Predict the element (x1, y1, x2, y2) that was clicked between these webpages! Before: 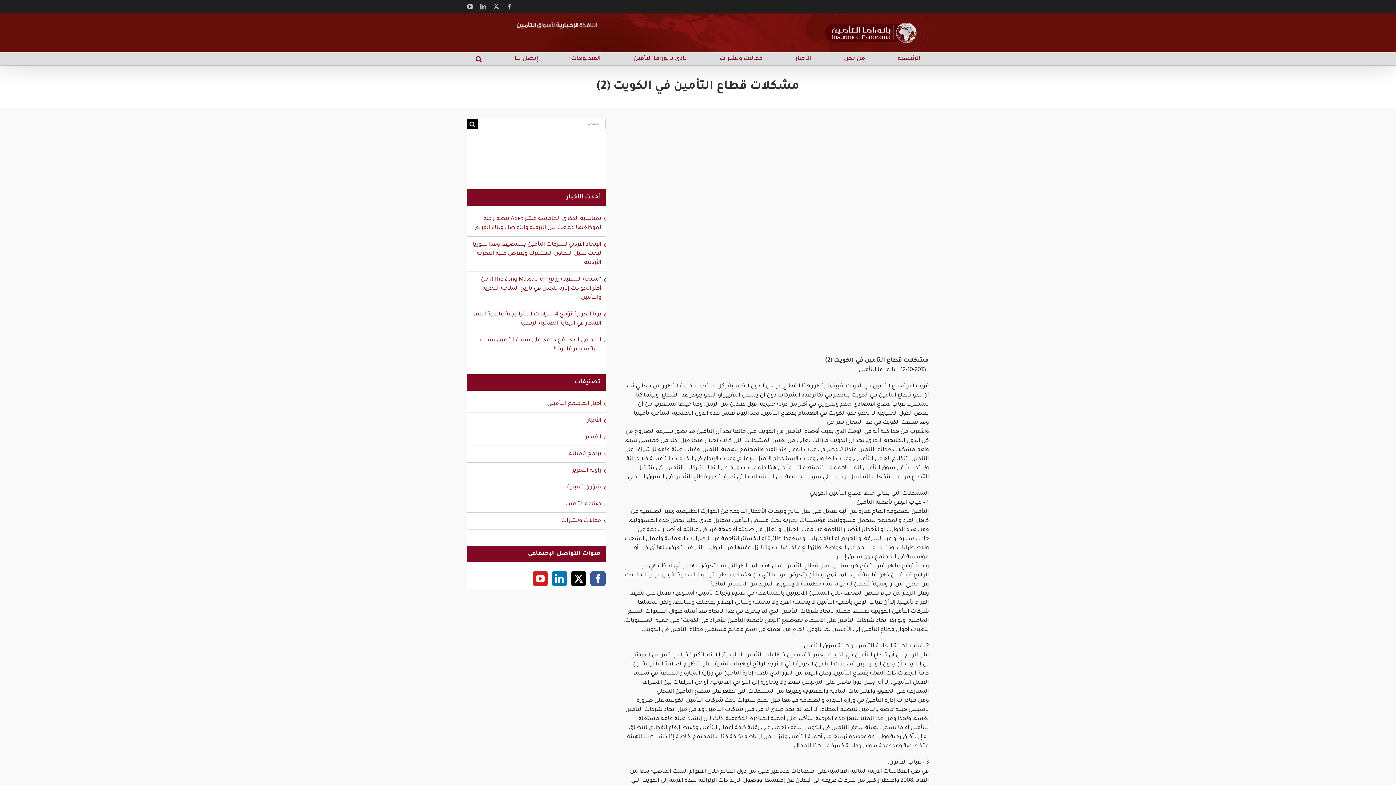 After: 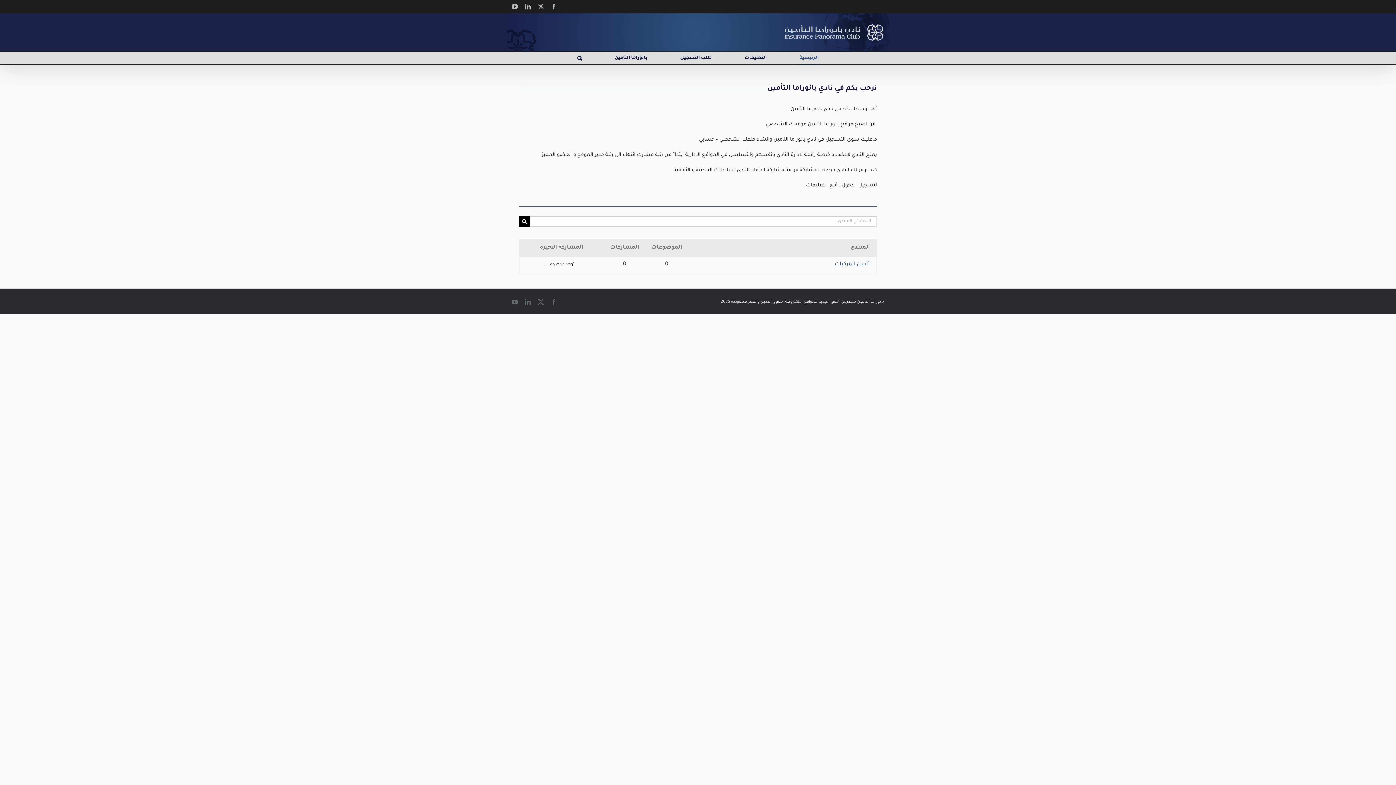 Action: label: نادي بانوراما التأمين bbox: (633, 52, 687, 65)